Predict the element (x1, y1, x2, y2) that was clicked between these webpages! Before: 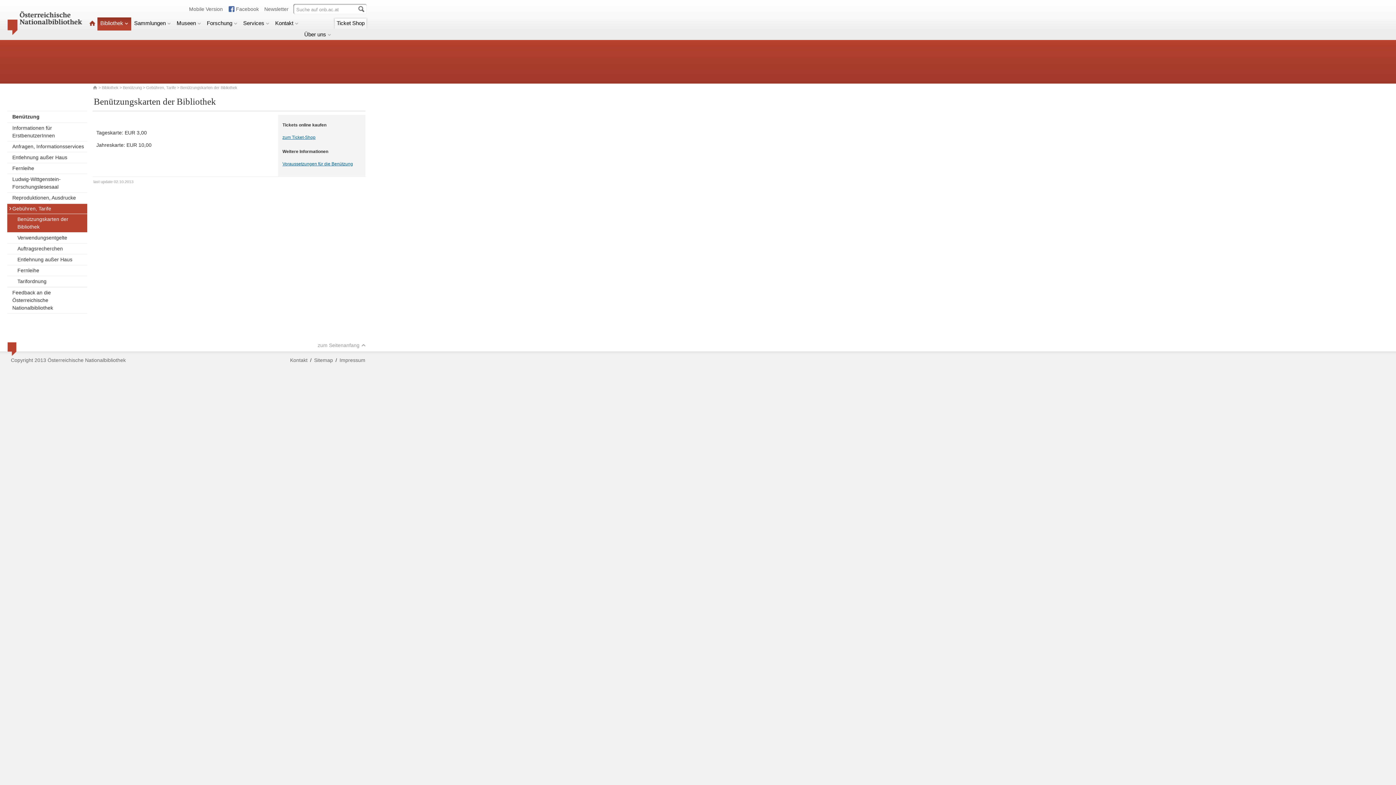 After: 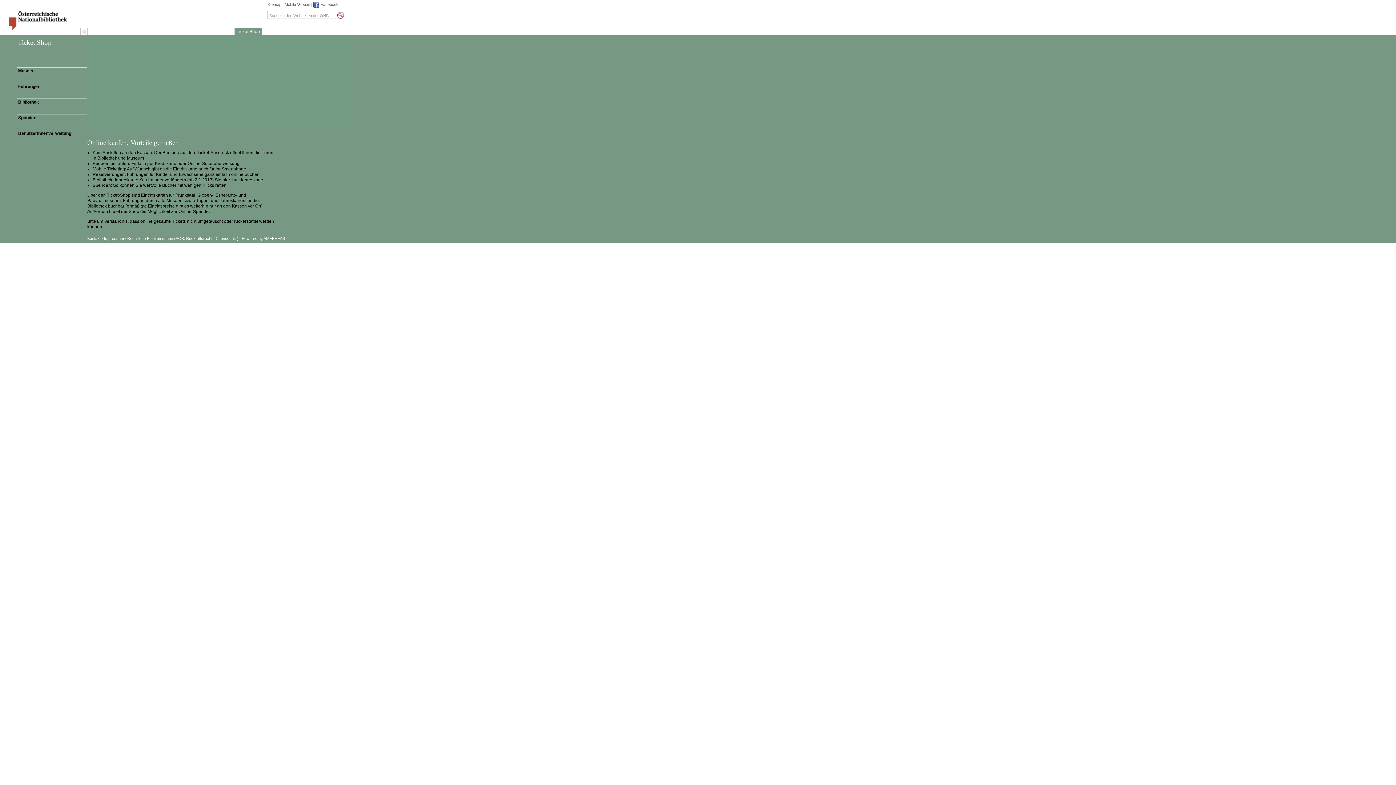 Action: label: Ticket Shop bbox: (333, 17, 368, 28)